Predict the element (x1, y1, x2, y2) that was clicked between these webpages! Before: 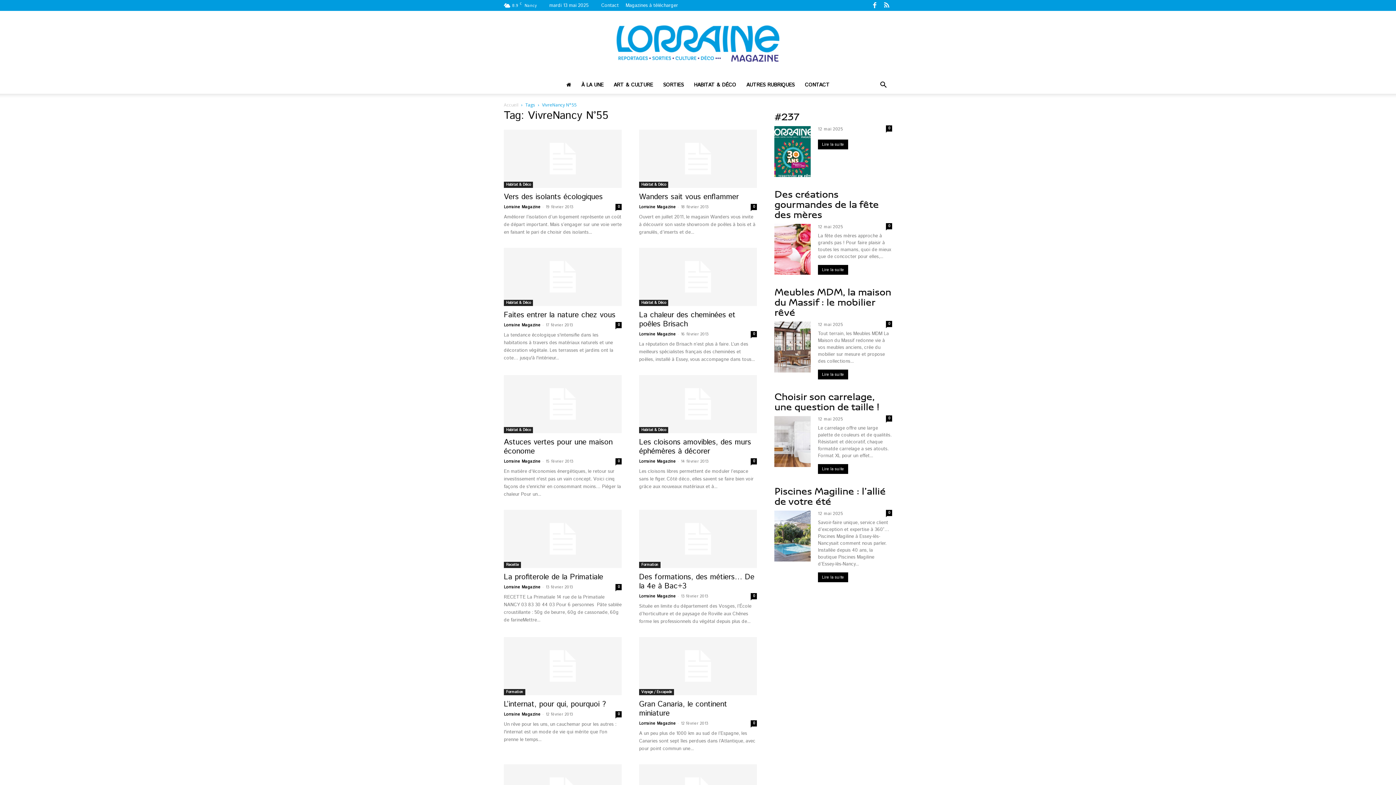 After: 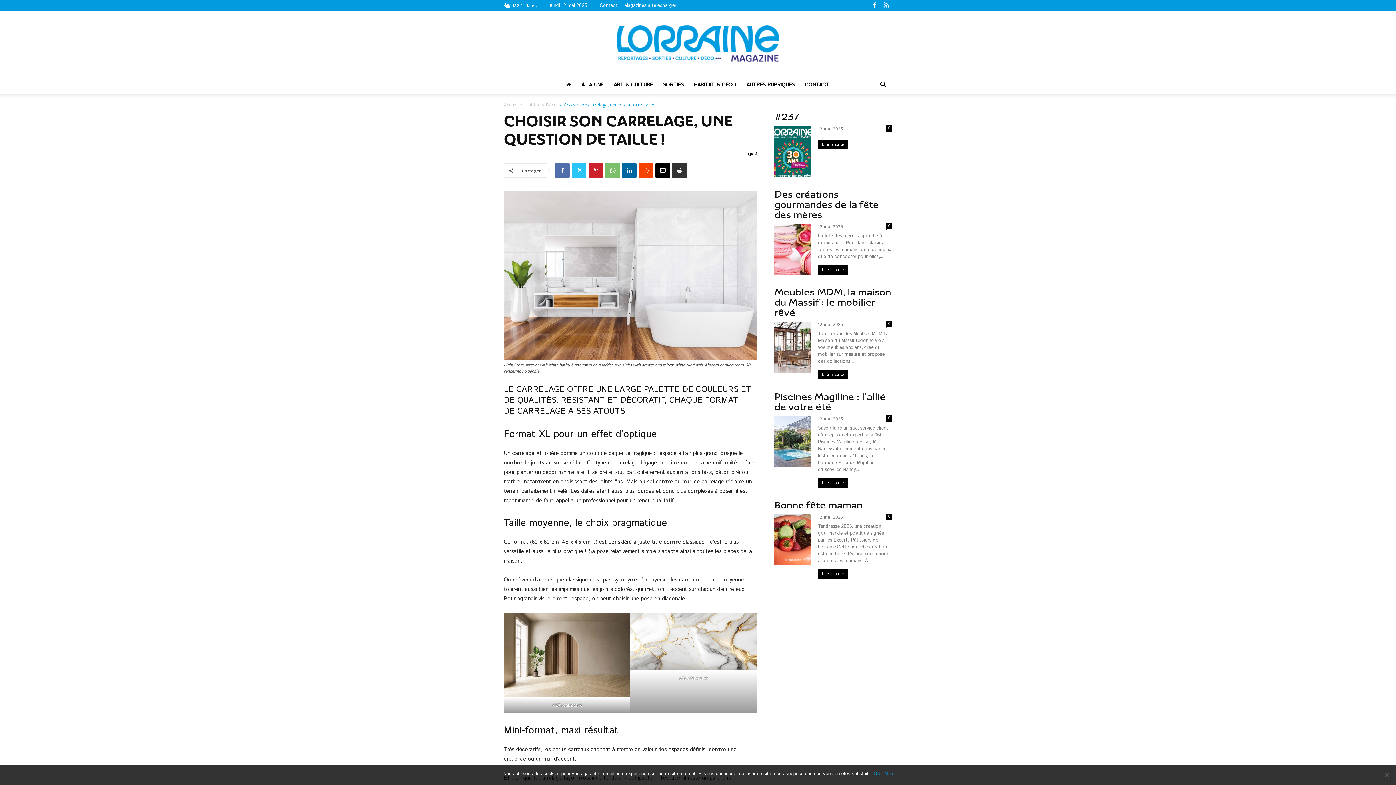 Action: label: 0 bbox: (886, 415, 892, 421)